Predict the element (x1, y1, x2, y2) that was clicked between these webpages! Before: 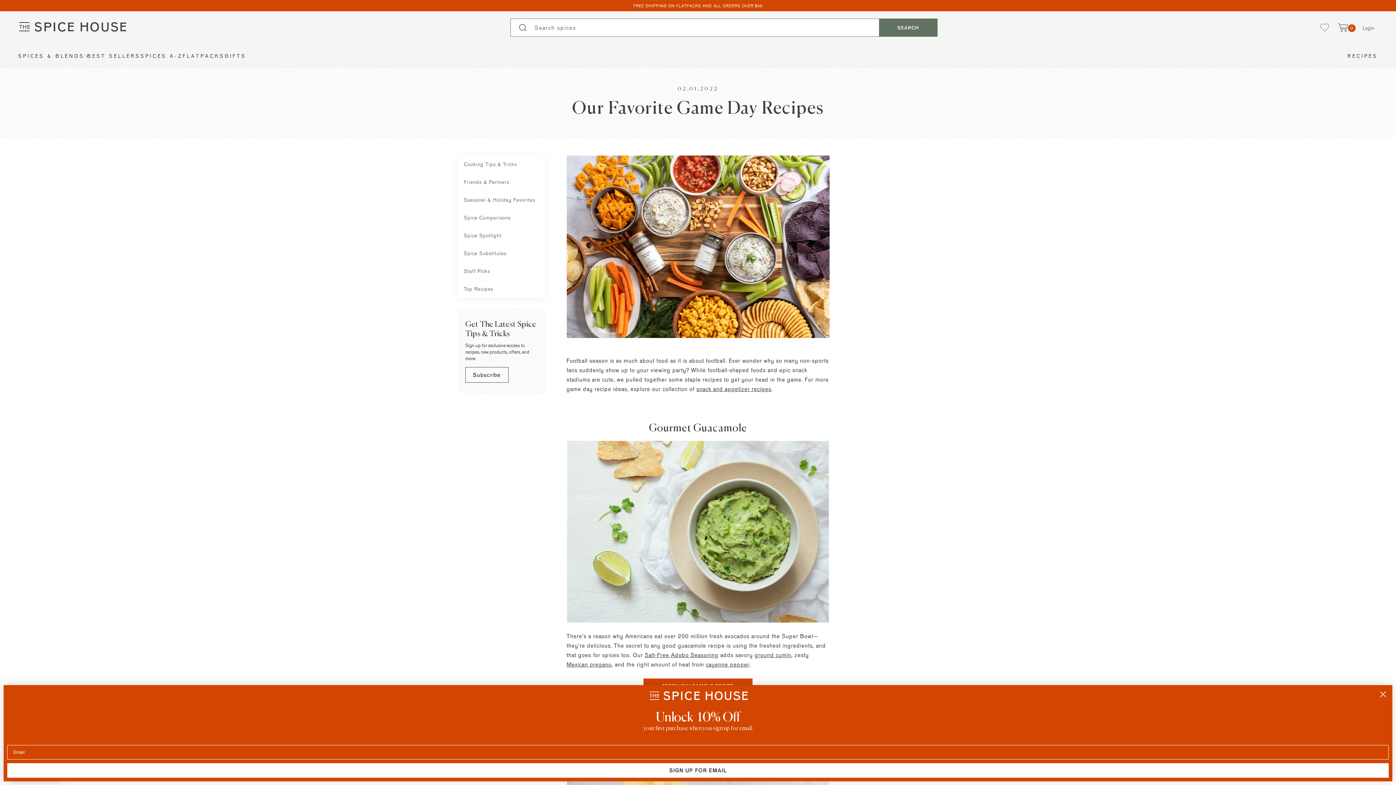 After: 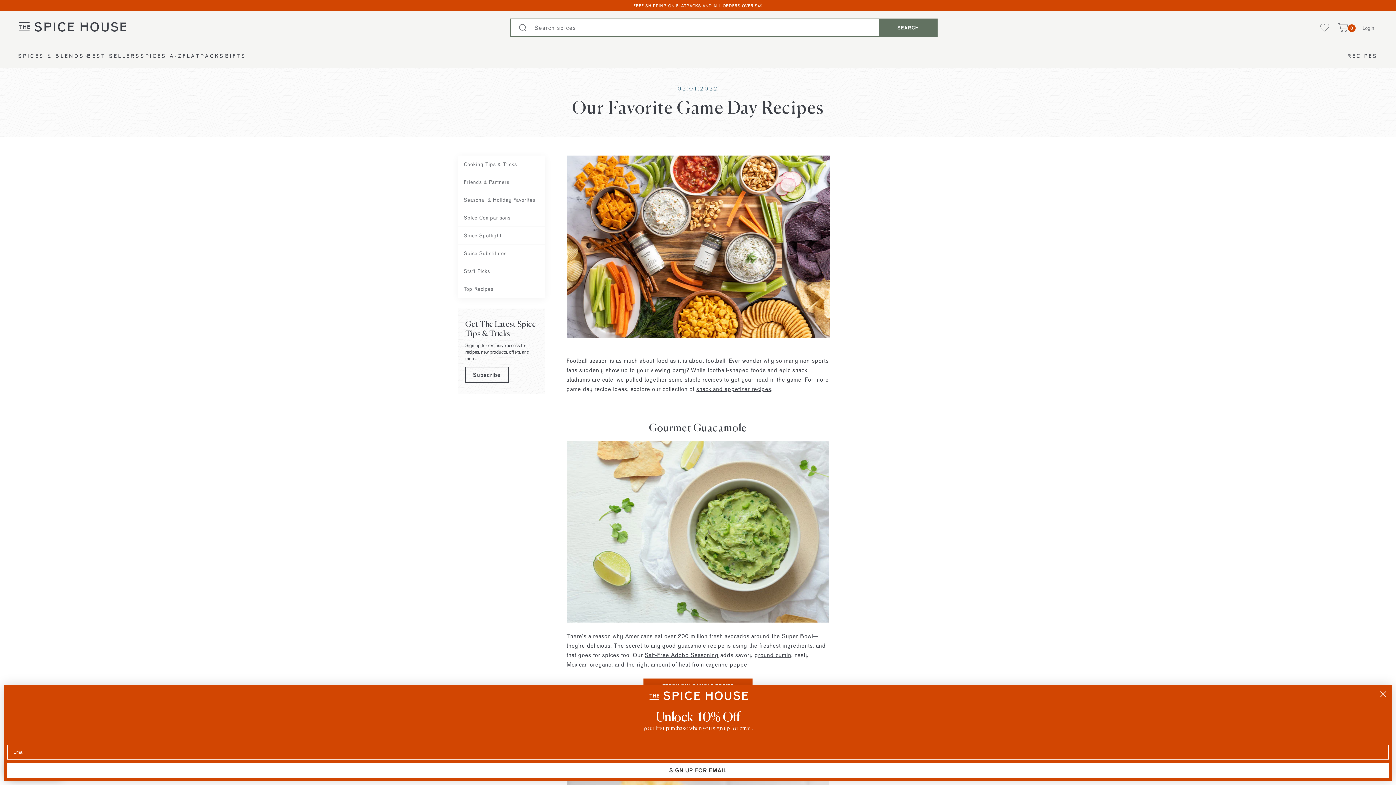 Action: label: Mexican oregano bbox: (566, 661, 611, 668)